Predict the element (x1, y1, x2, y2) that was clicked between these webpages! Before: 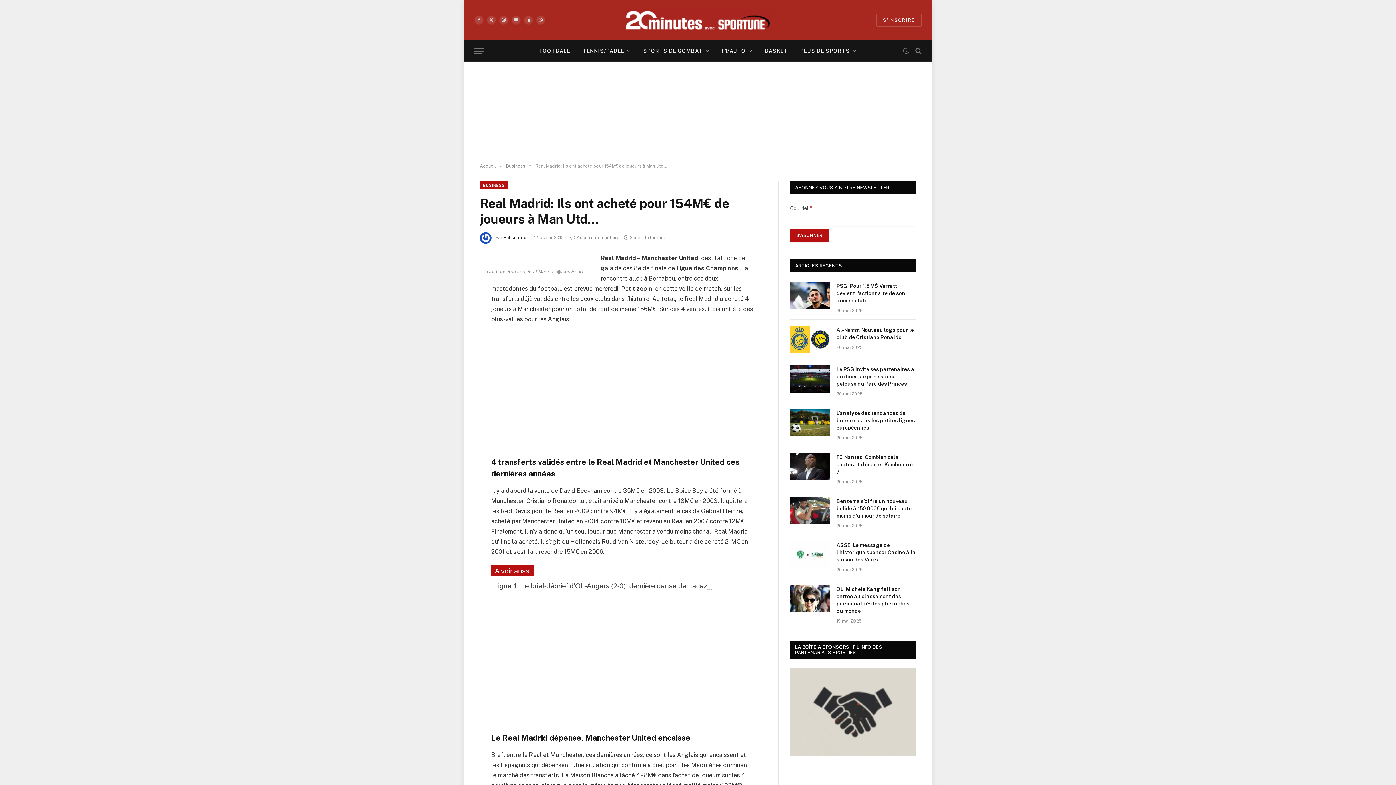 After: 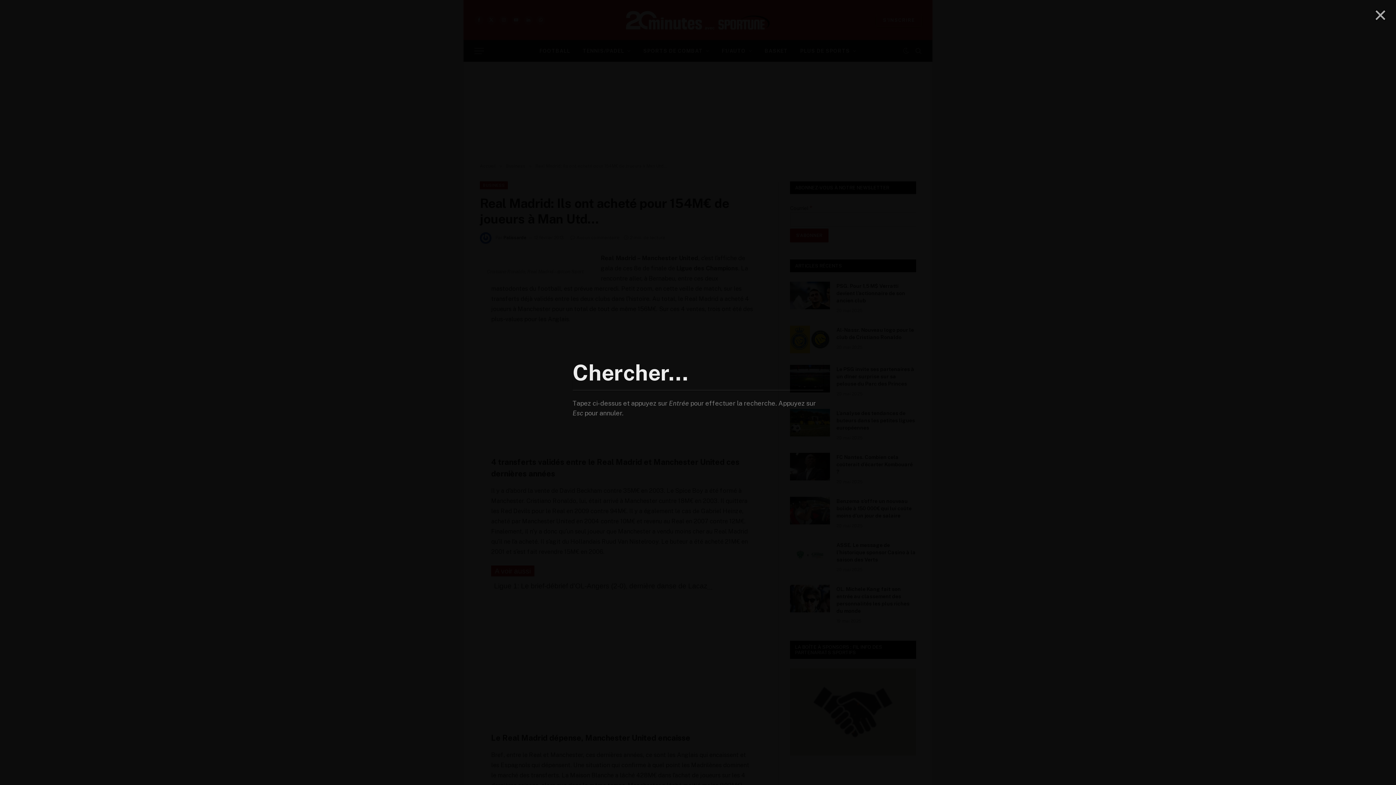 Action: bbox: (914, 42, 921, 59)